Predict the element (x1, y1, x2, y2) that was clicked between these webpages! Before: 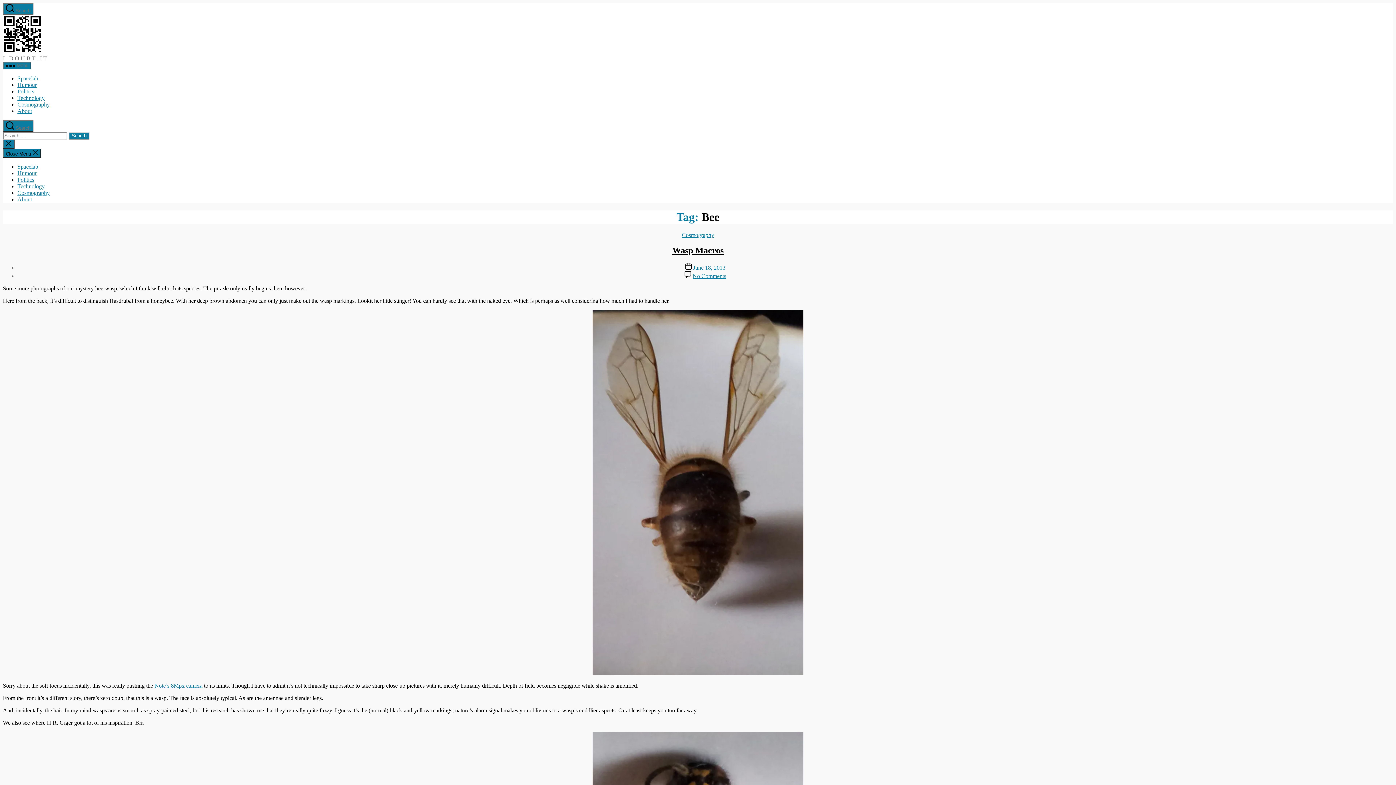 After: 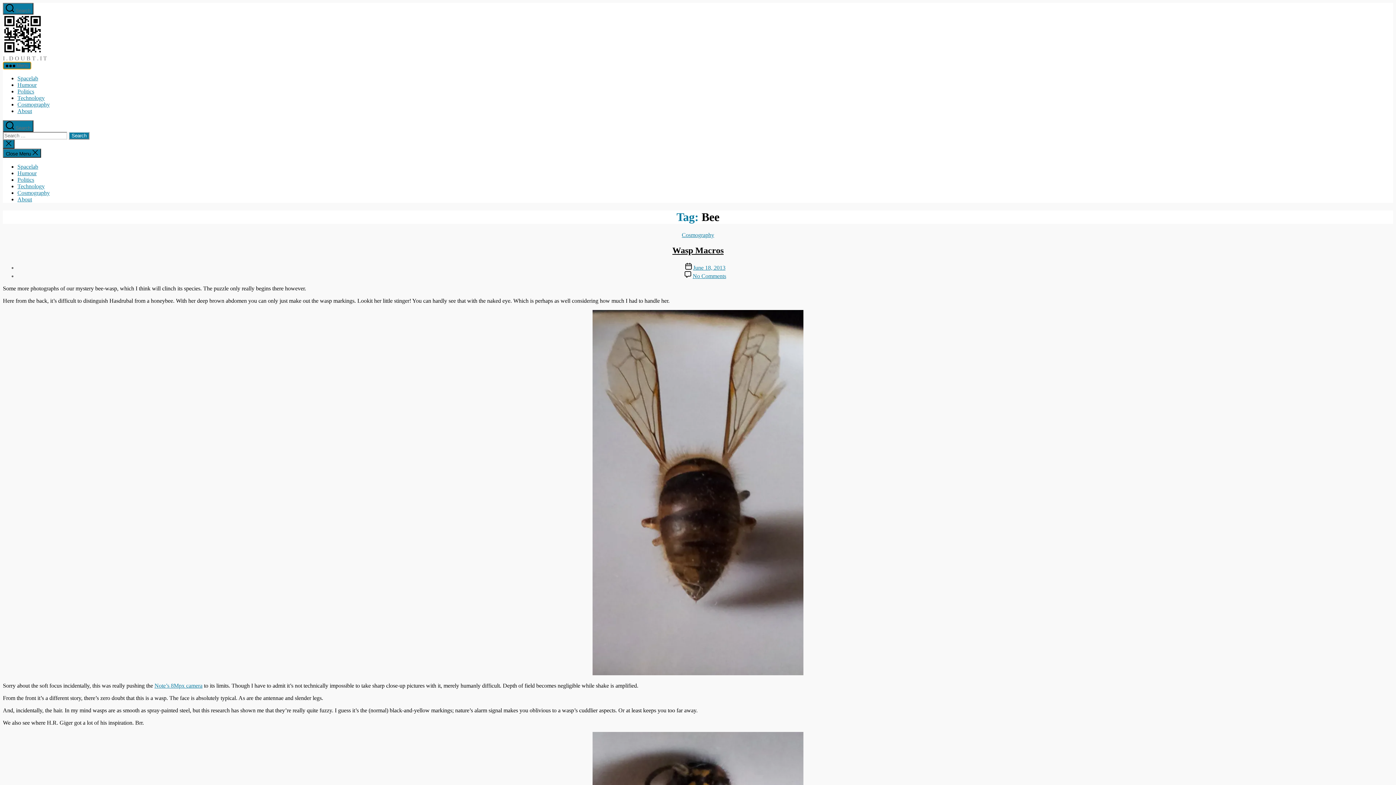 Action: label:  Menu bbox: (2, 61, 31, 69)